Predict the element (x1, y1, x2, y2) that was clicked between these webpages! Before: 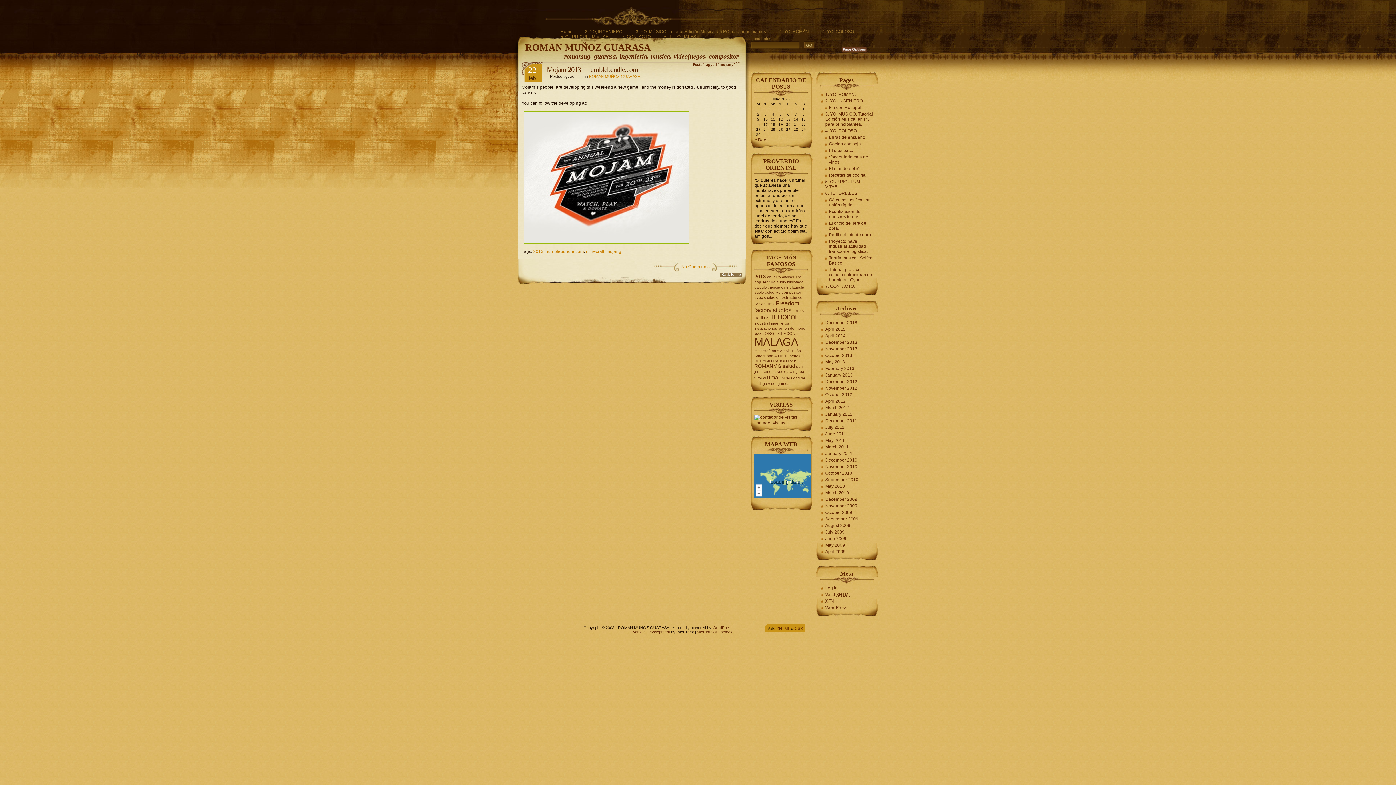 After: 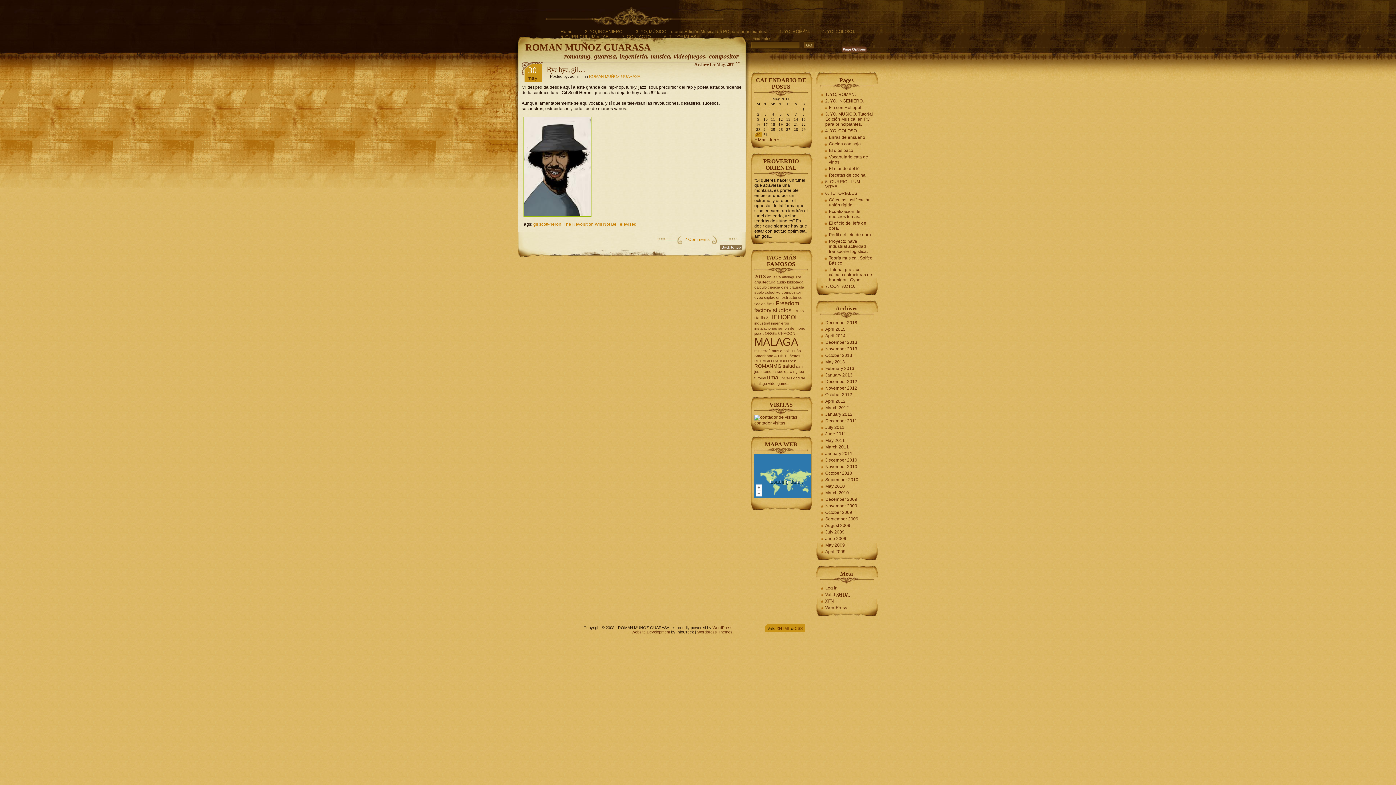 Action: label: May 2011 bbox: (820, 437, 858, 444)